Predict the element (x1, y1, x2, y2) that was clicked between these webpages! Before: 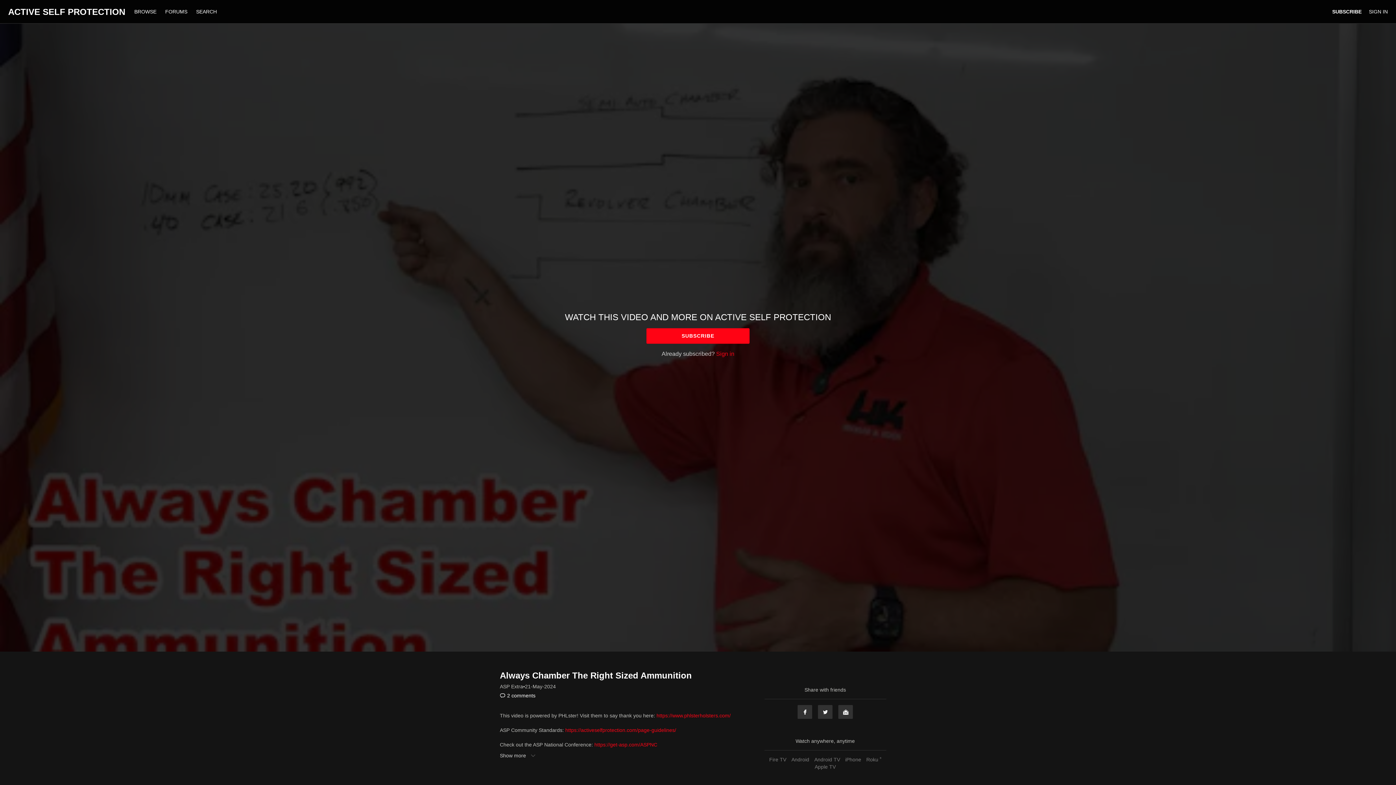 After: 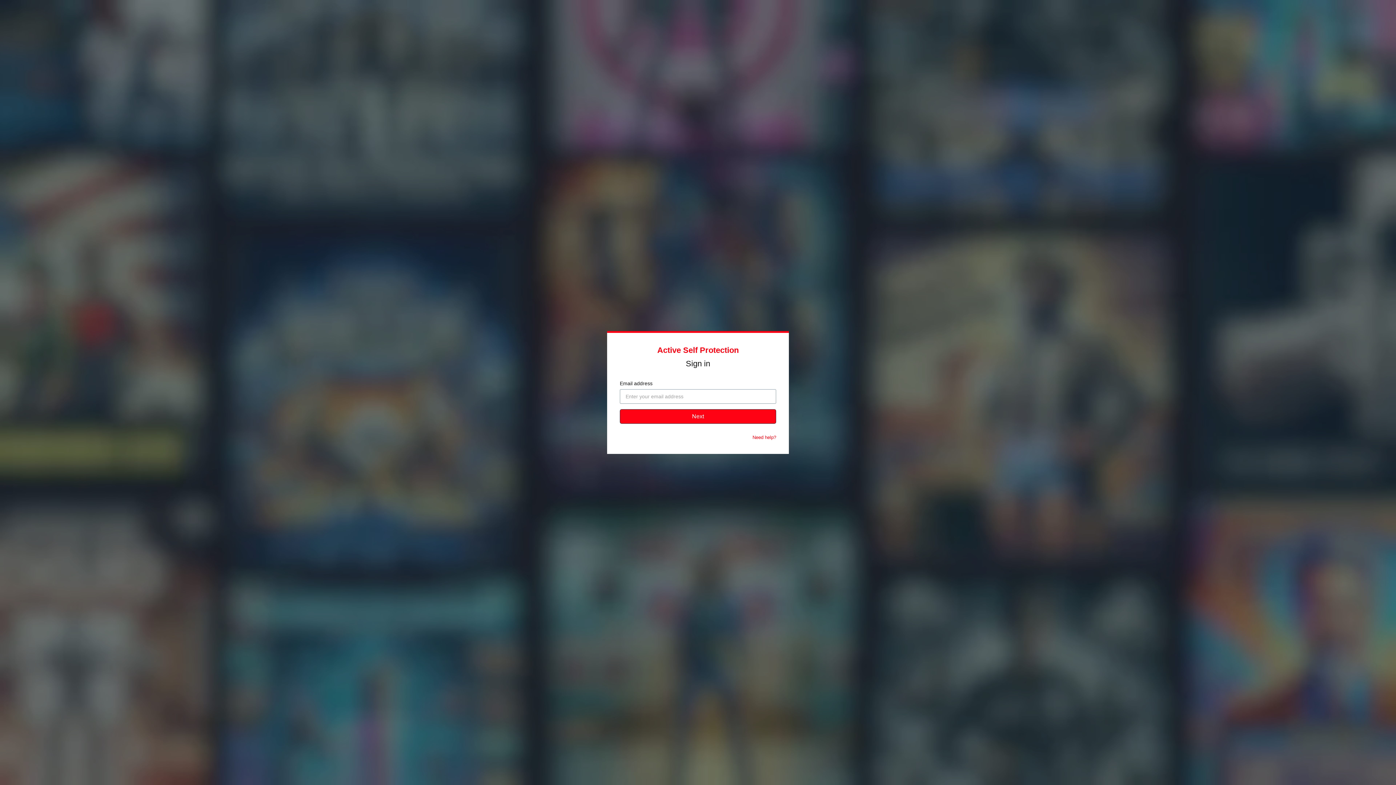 Action: bbox: (1369, 8, 1388, 14) label: SIGN IN